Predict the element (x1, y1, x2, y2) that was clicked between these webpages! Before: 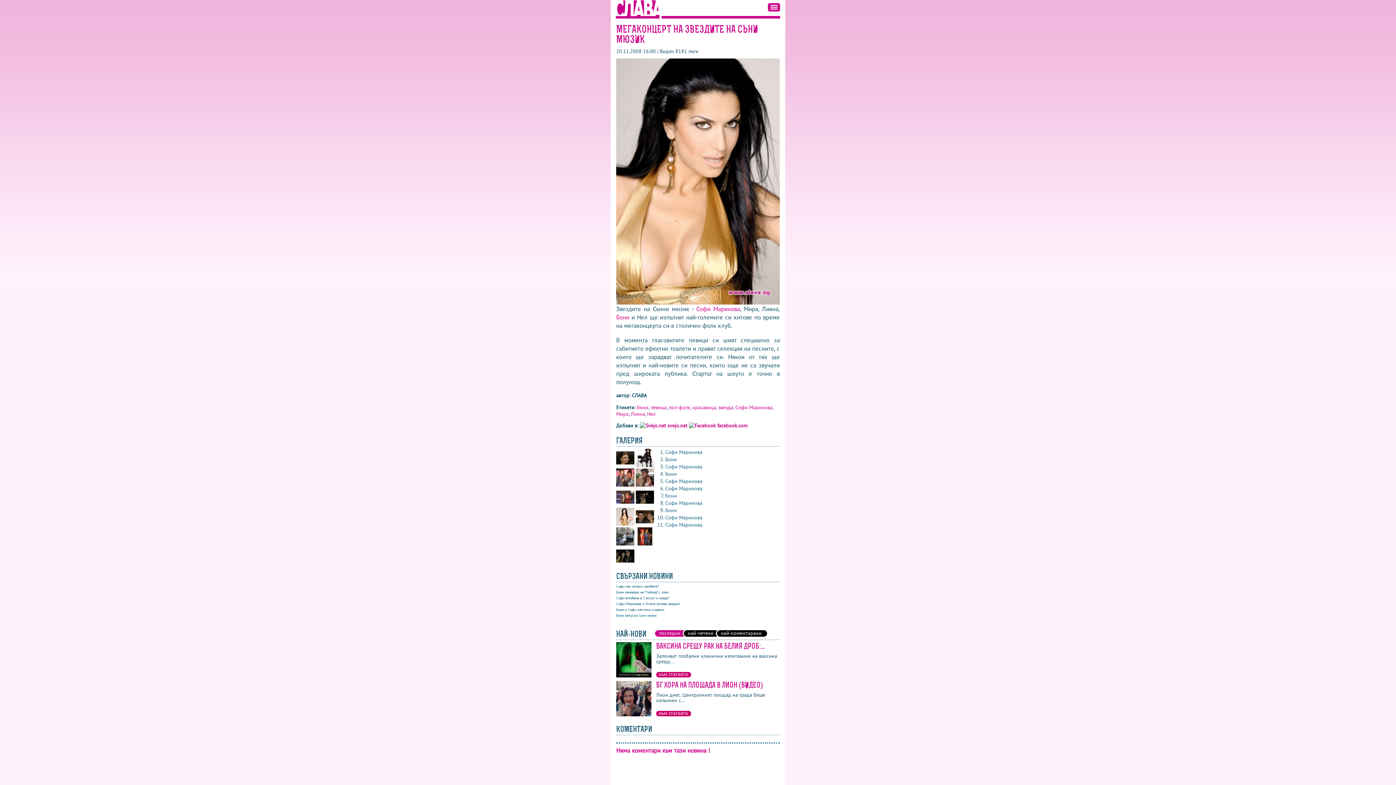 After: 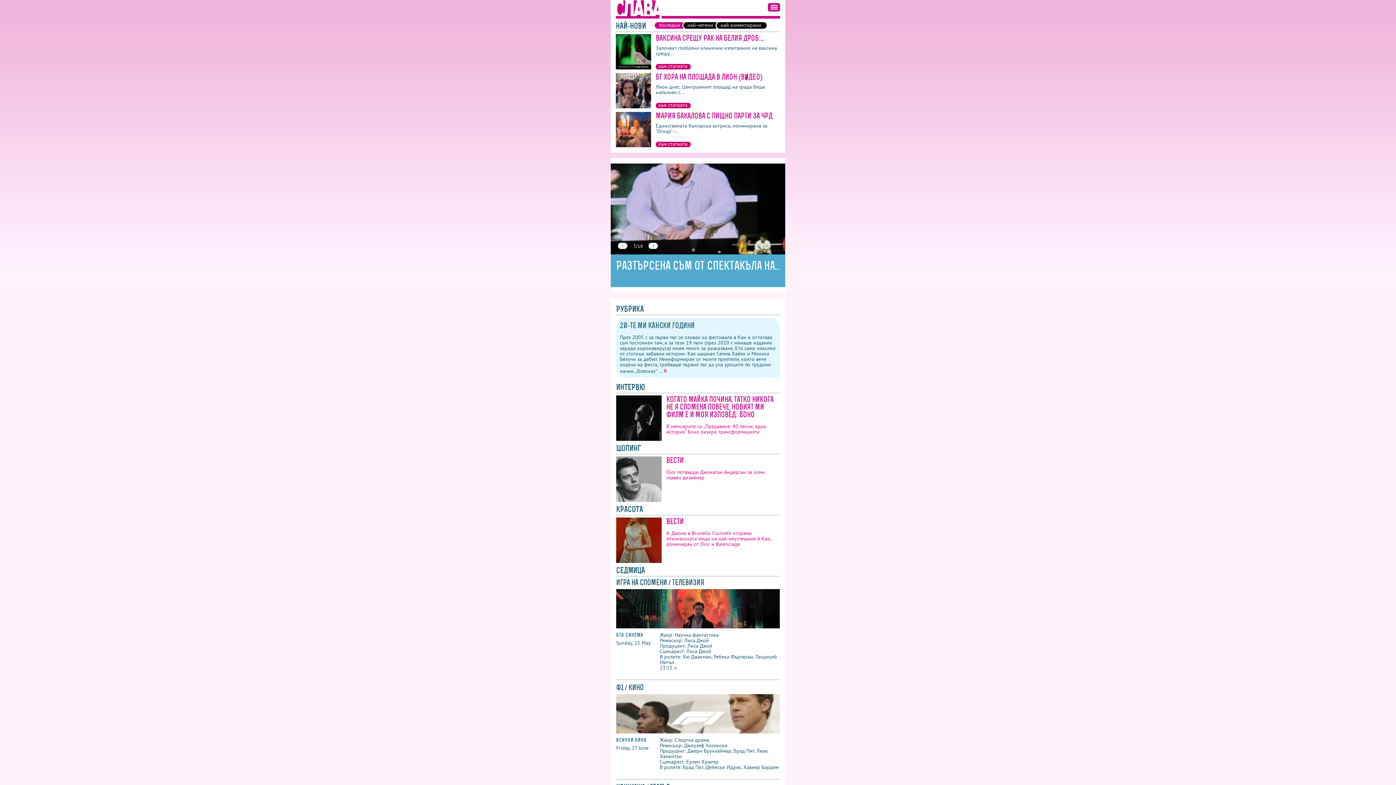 Action: label: Мира bbox: (616, 410, 628, 417)